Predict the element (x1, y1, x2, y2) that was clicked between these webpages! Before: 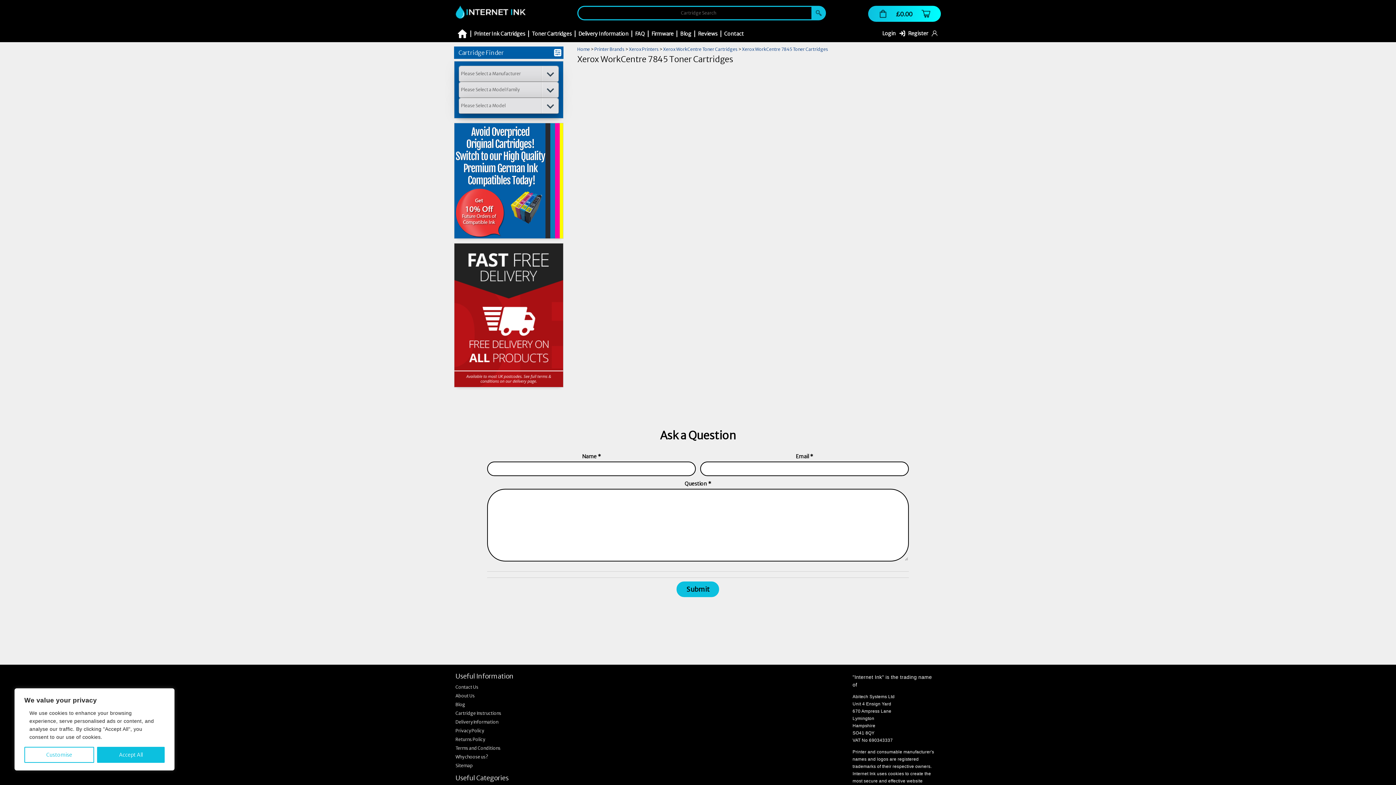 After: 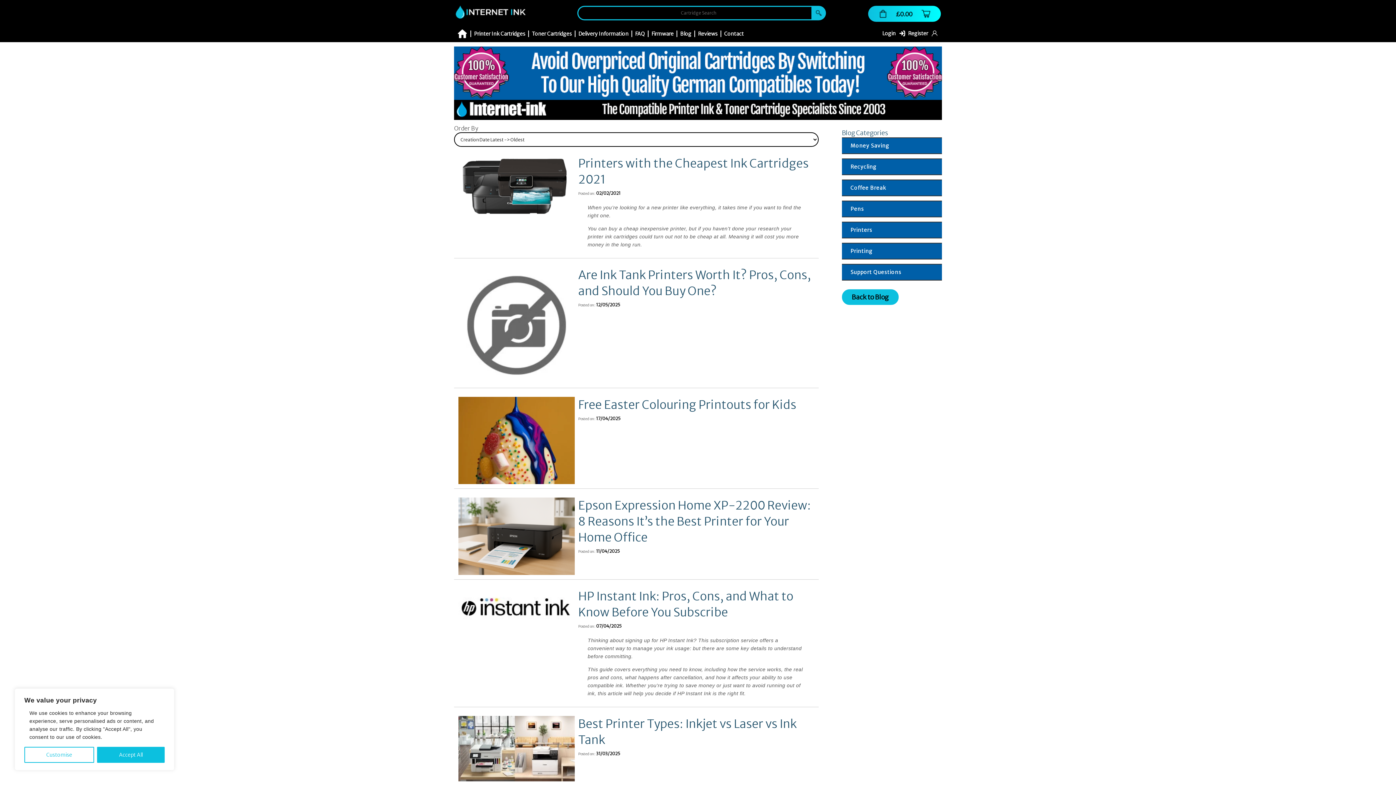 Action: bbox: (676, 25, 694, 42) label: Blog